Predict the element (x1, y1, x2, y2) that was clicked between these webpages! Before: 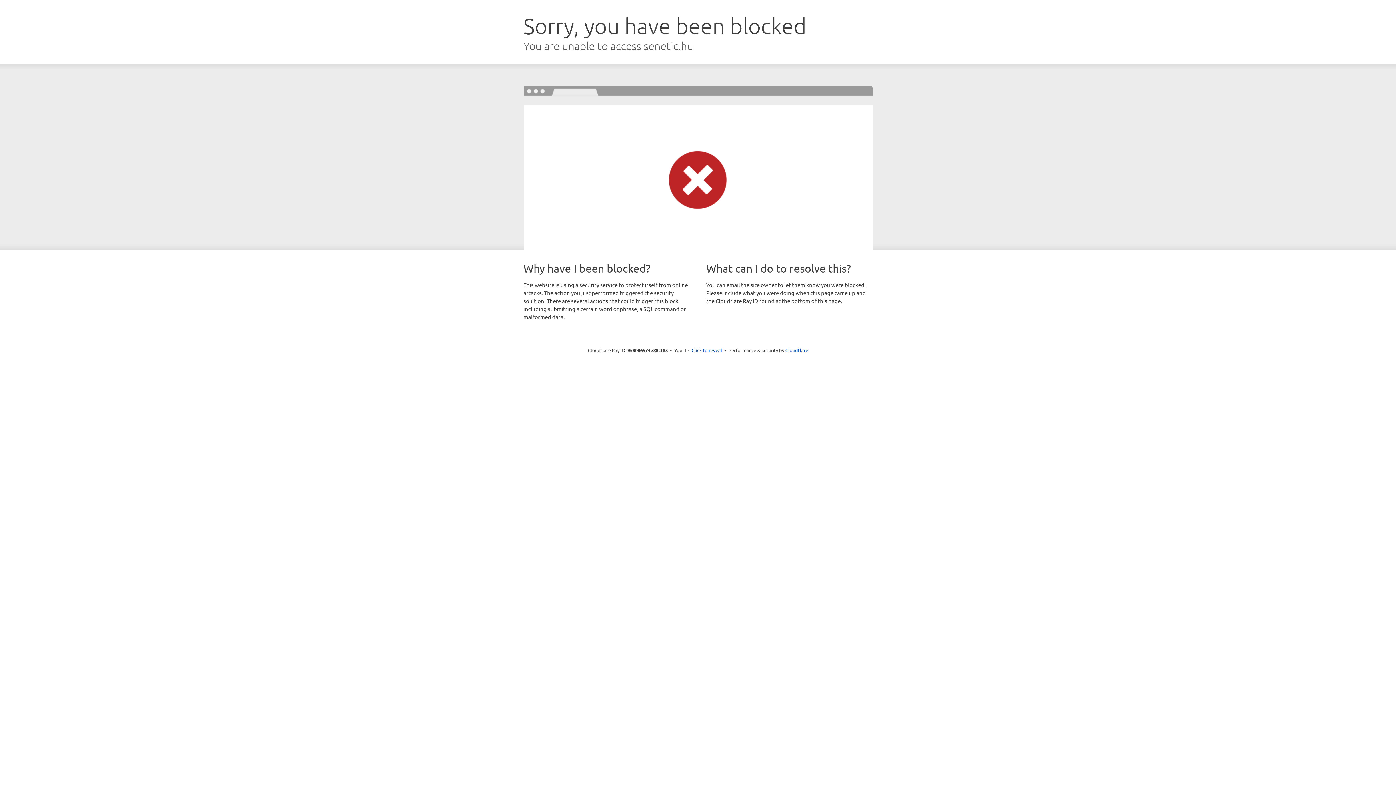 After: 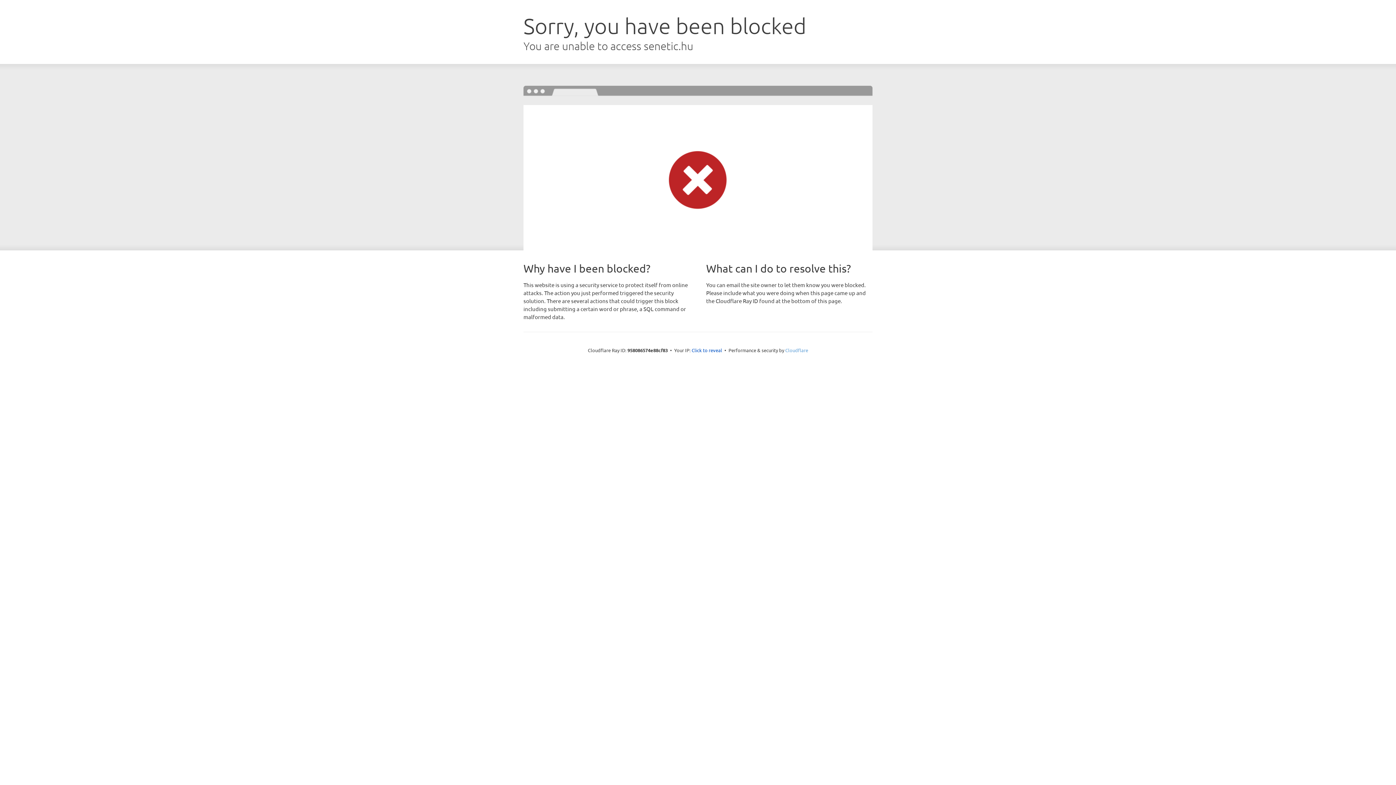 Action: bbox: (785, 347, 808, 353) label: Cloudflare